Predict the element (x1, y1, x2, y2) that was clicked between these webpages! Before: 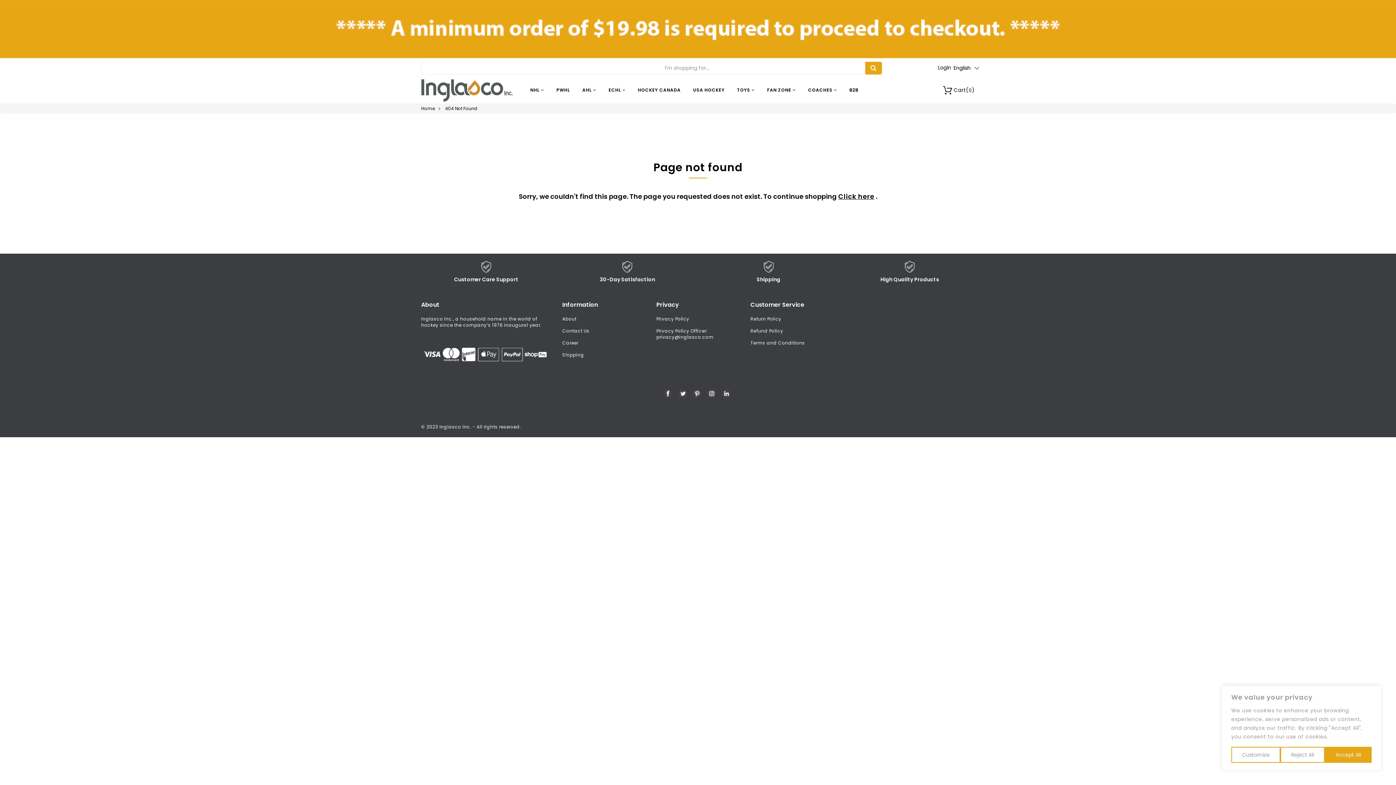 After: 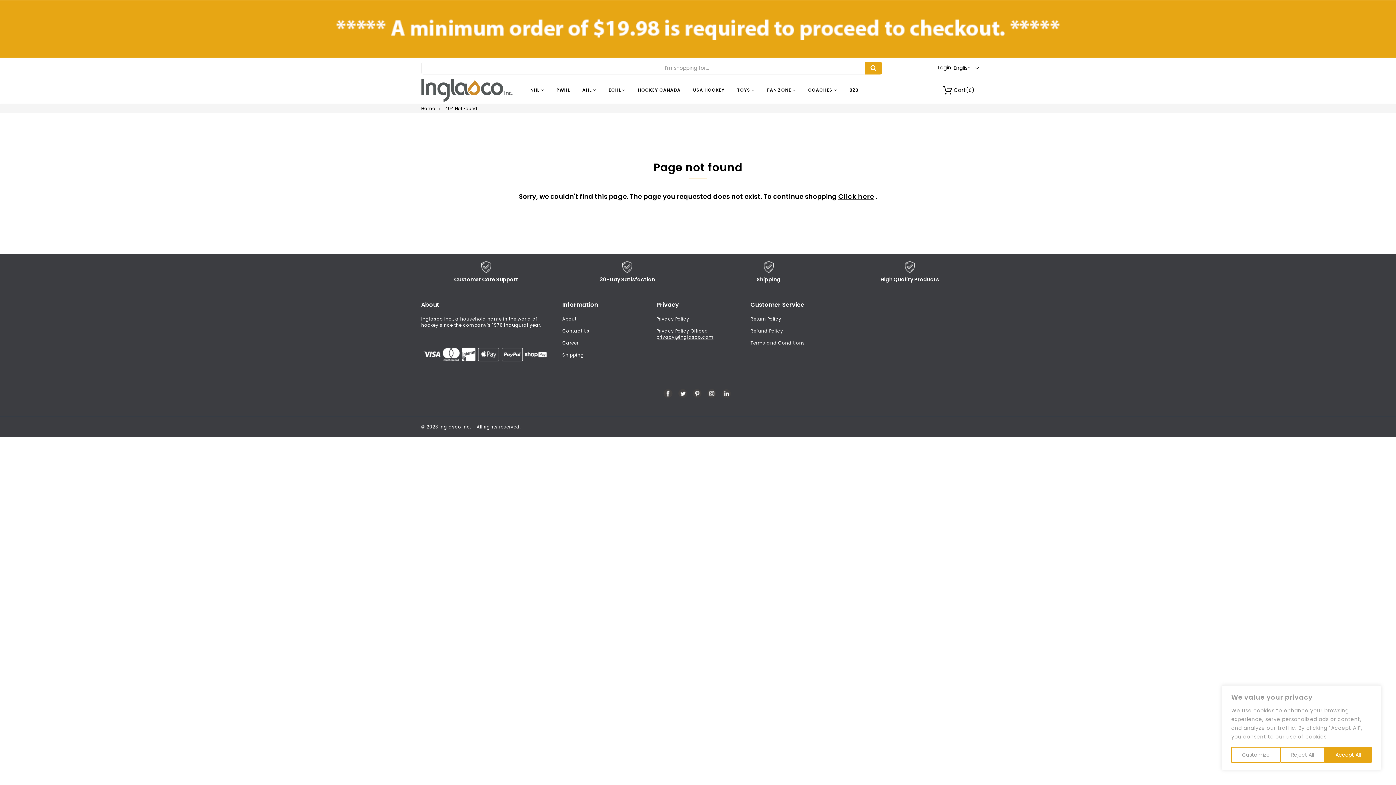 Action: bbox: (656, 325, 739, 340) label: Privacy Policy Officer: privacy@inglasco.com